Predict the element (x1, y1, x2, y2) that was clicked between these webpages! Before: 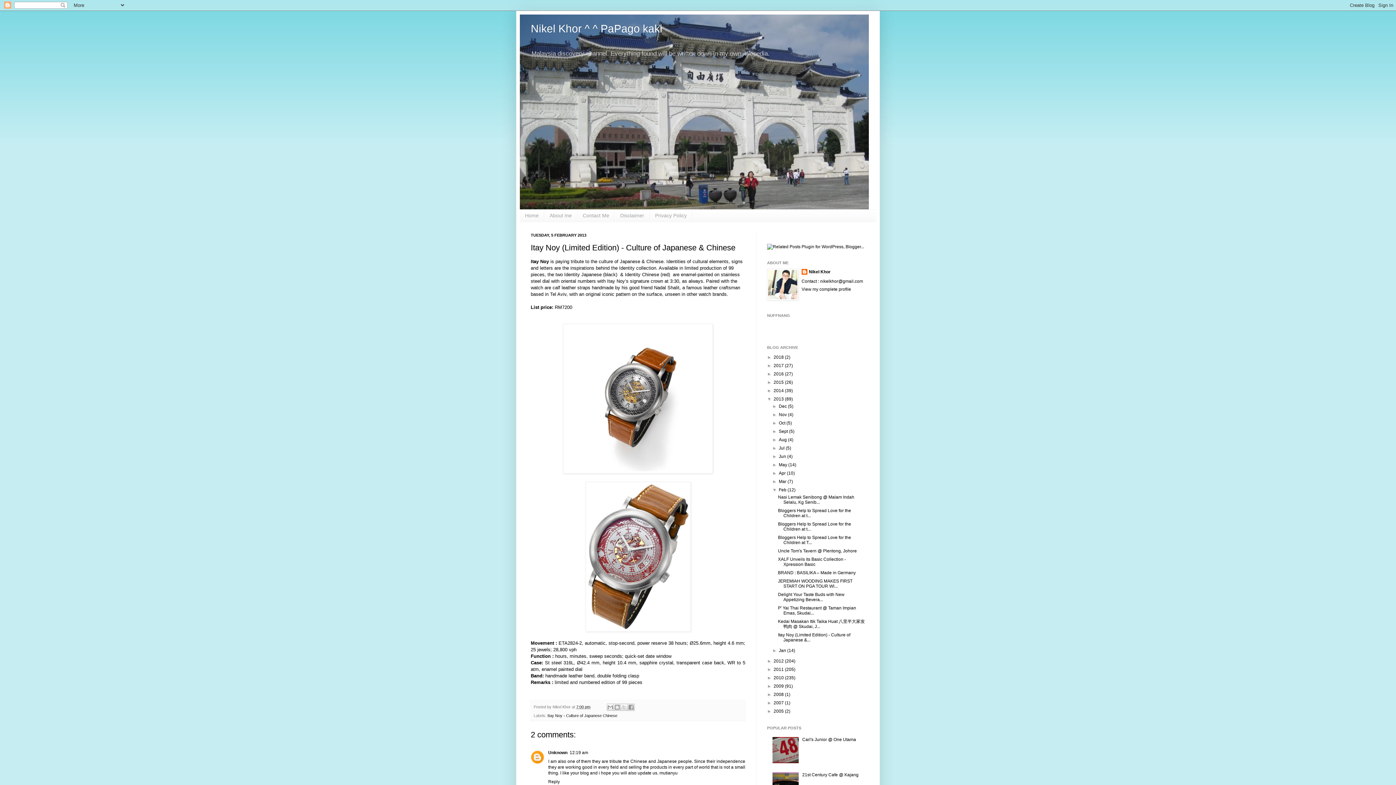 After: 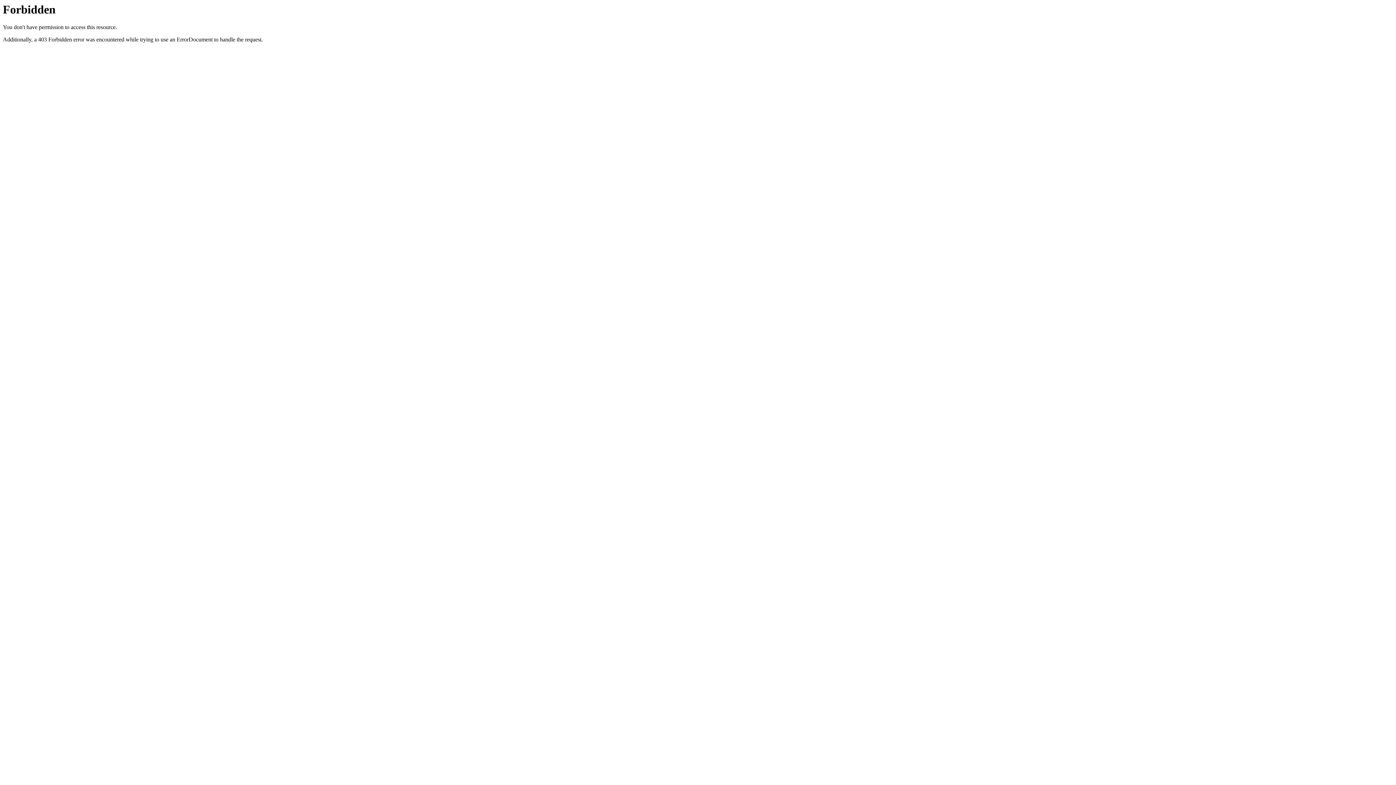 Action: bbox: (767, 244, 864, 249)